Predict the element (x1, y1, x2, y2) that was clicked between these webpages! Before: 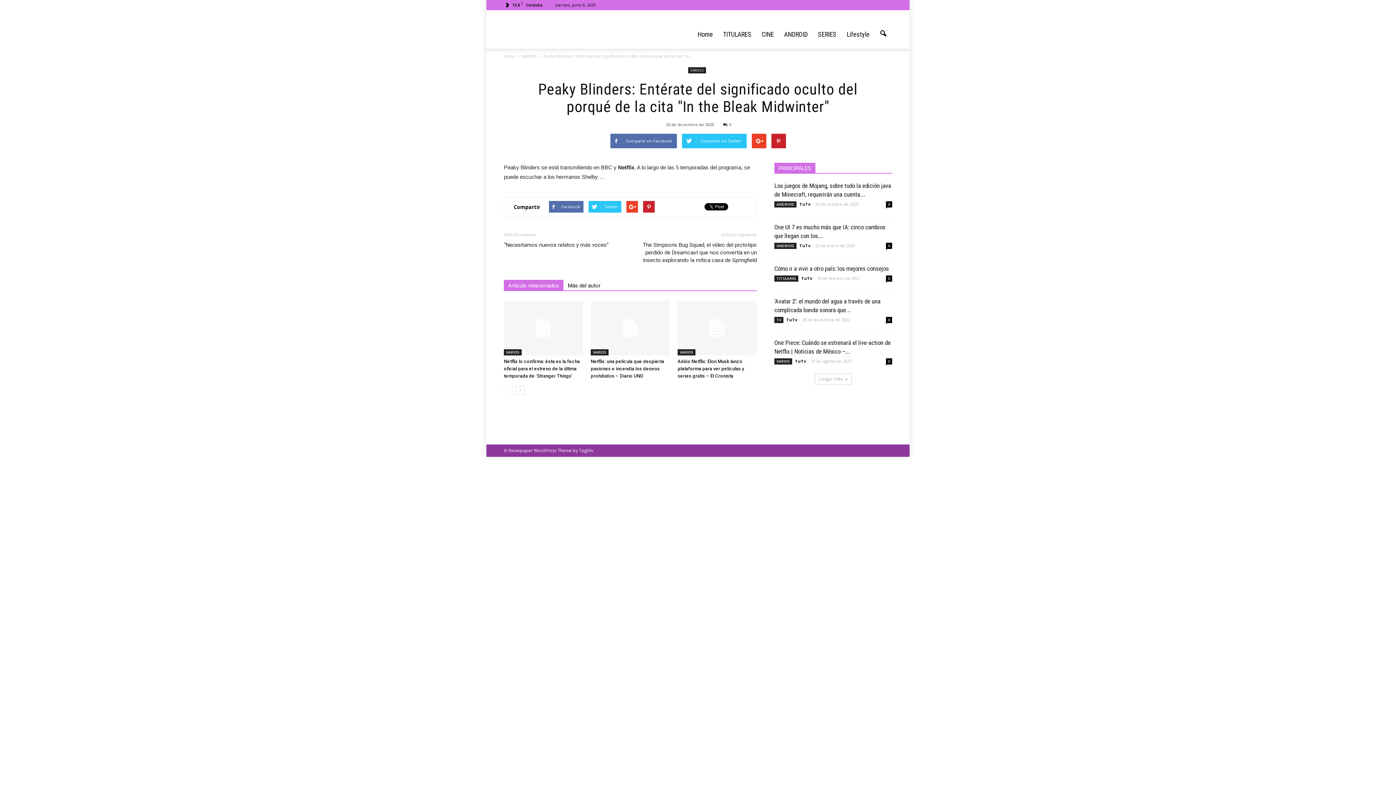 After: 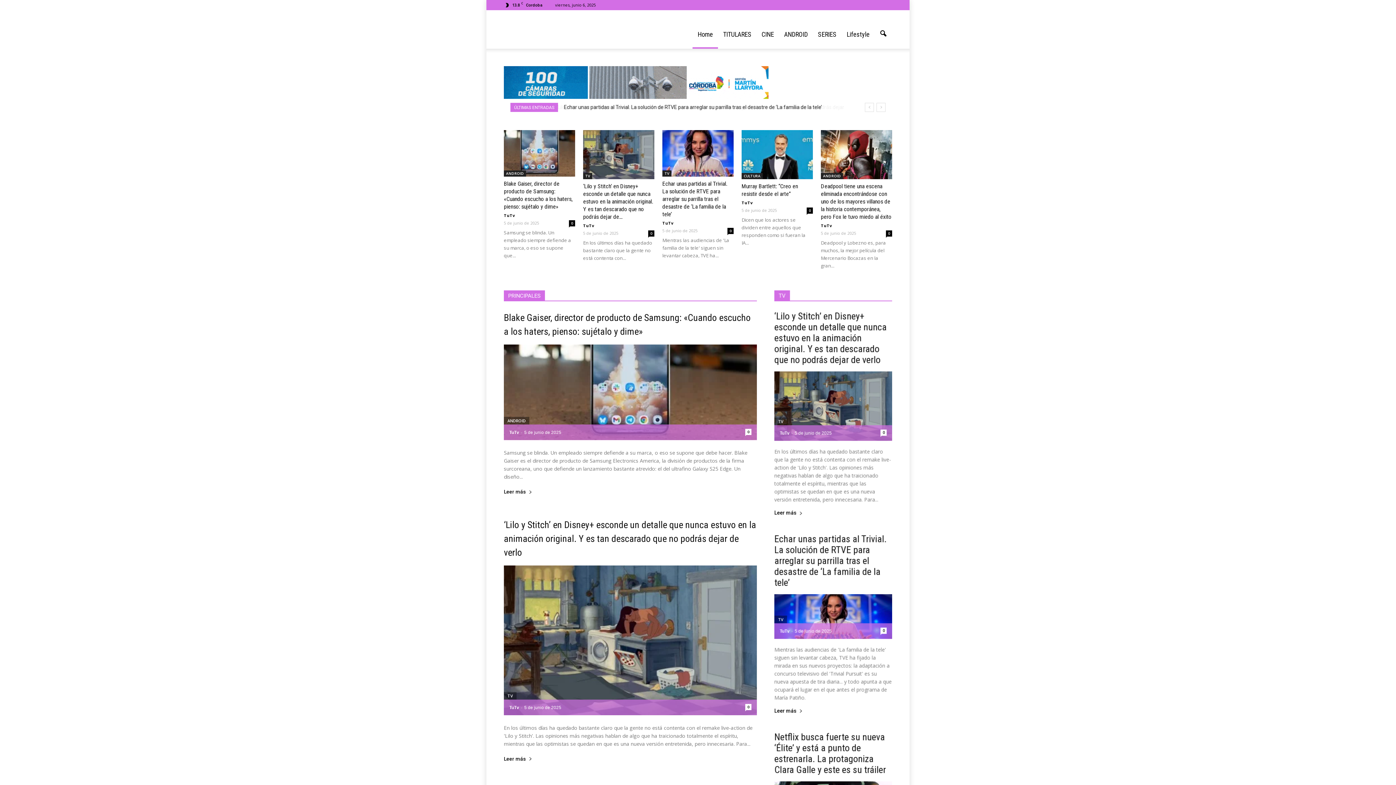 Action: label: Home bbox: (692, 20, 718, 48)